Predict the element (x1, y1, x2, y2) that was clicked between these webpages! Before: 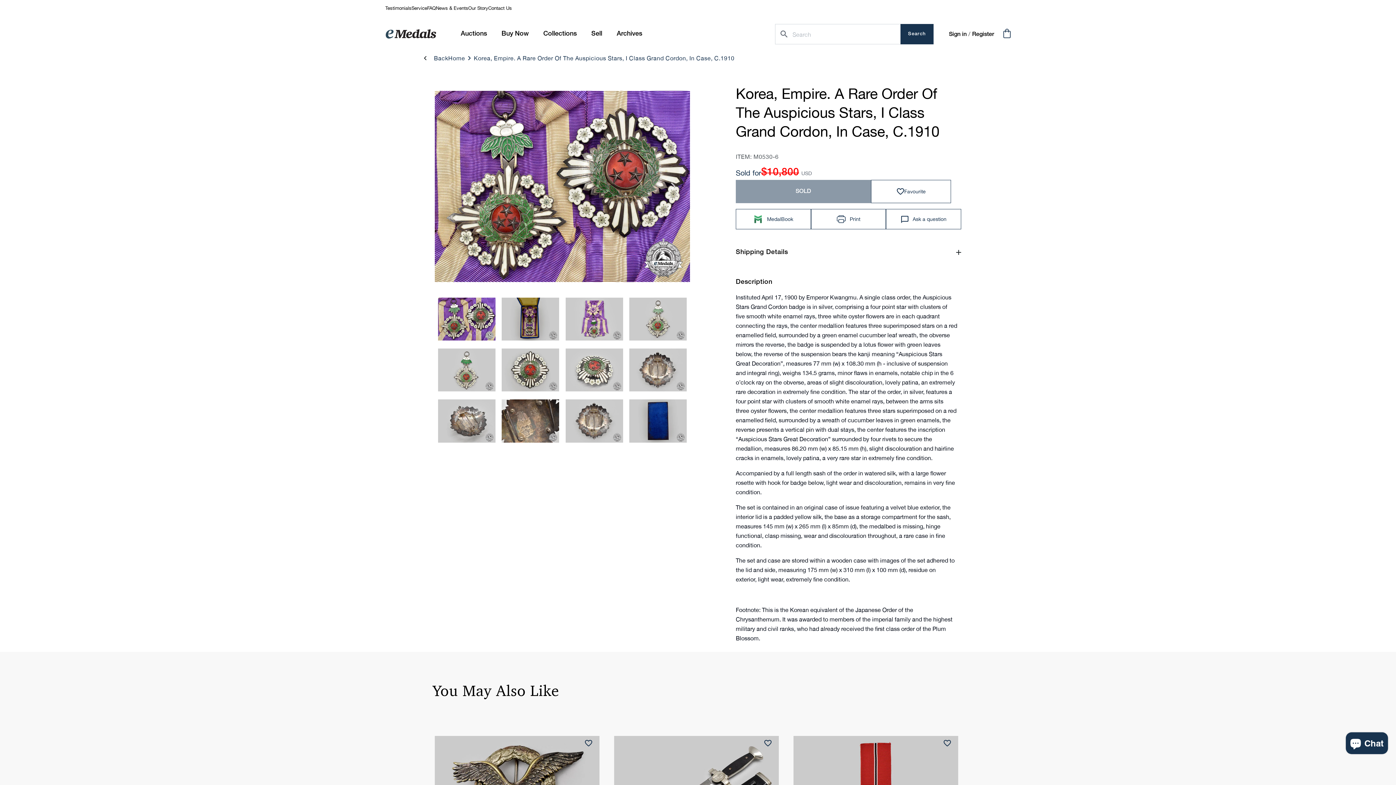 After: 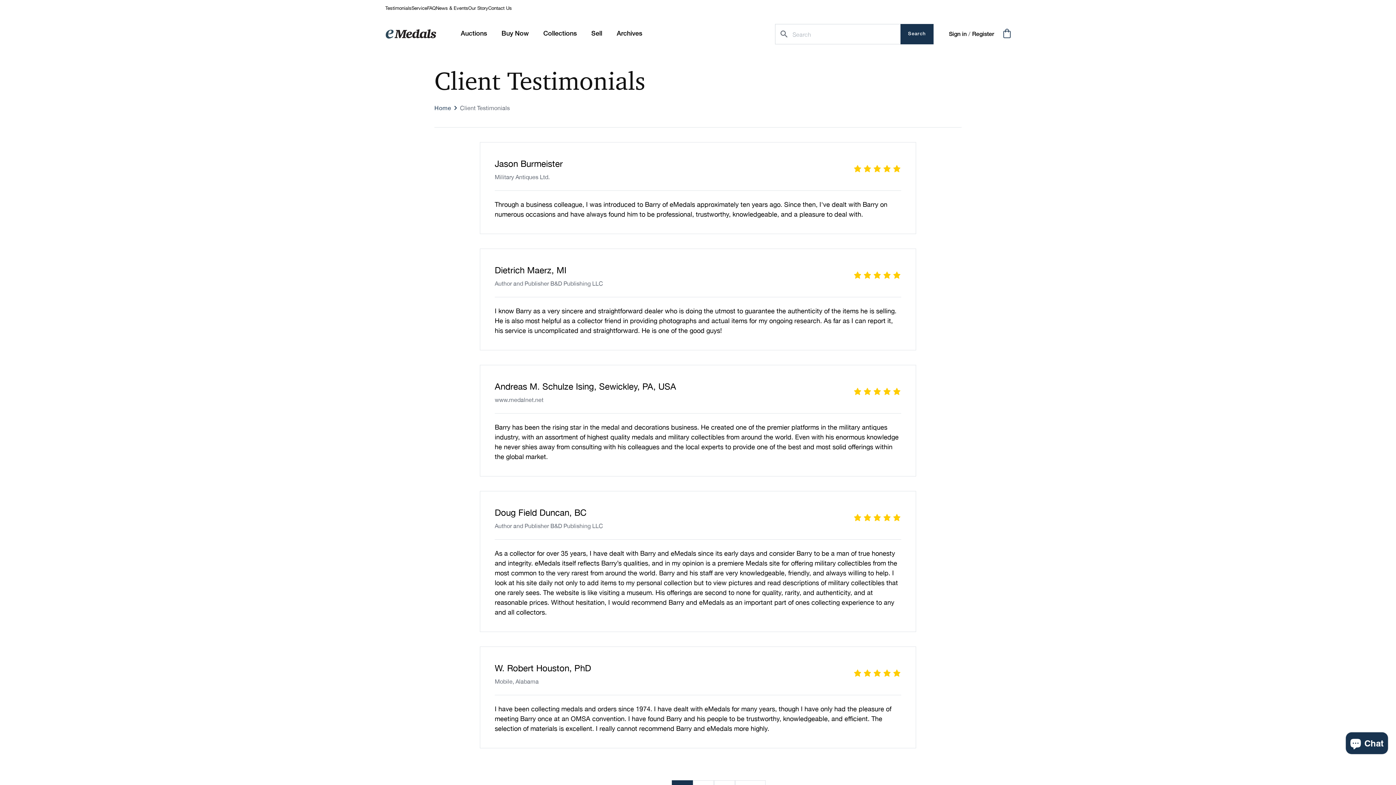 Action: bbox: (385, 5, 411, 10) label: Testimonials